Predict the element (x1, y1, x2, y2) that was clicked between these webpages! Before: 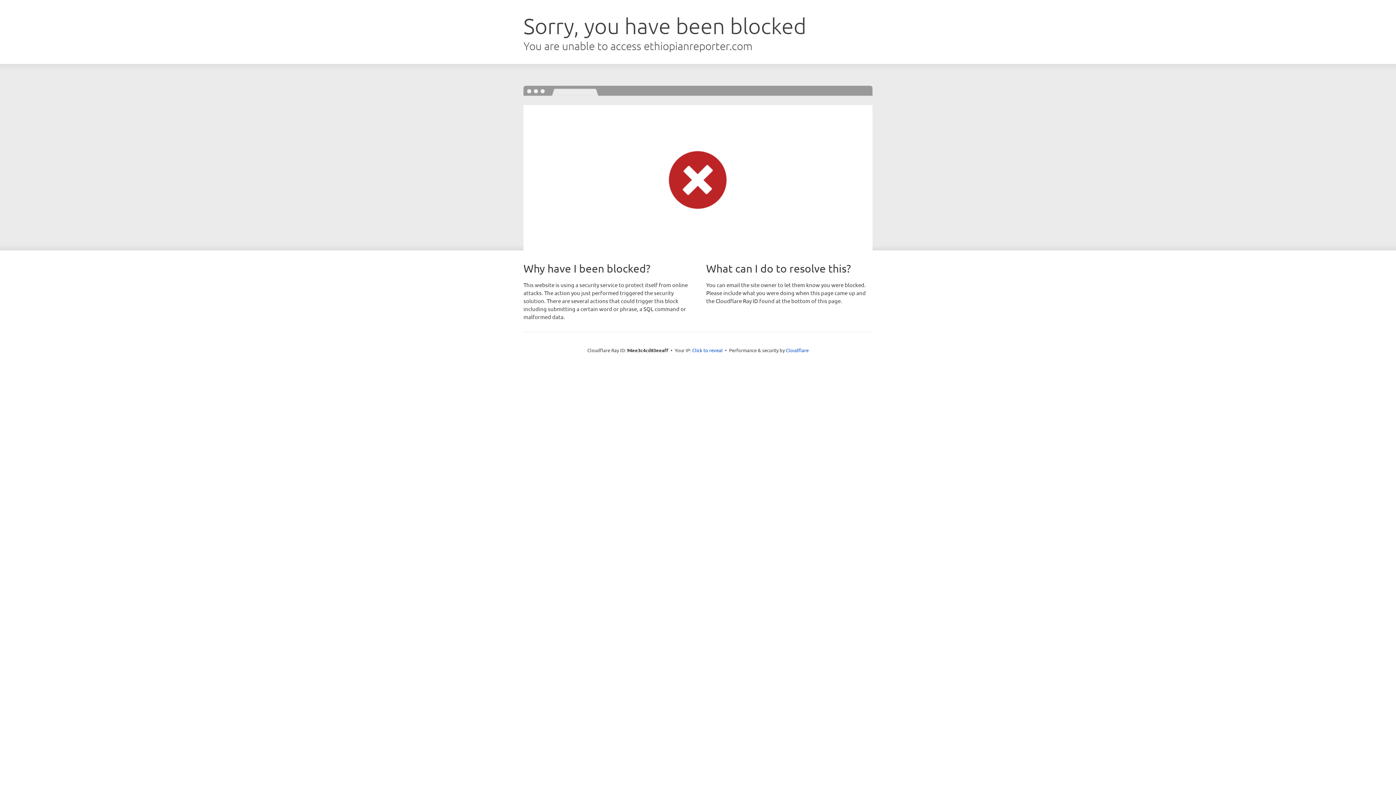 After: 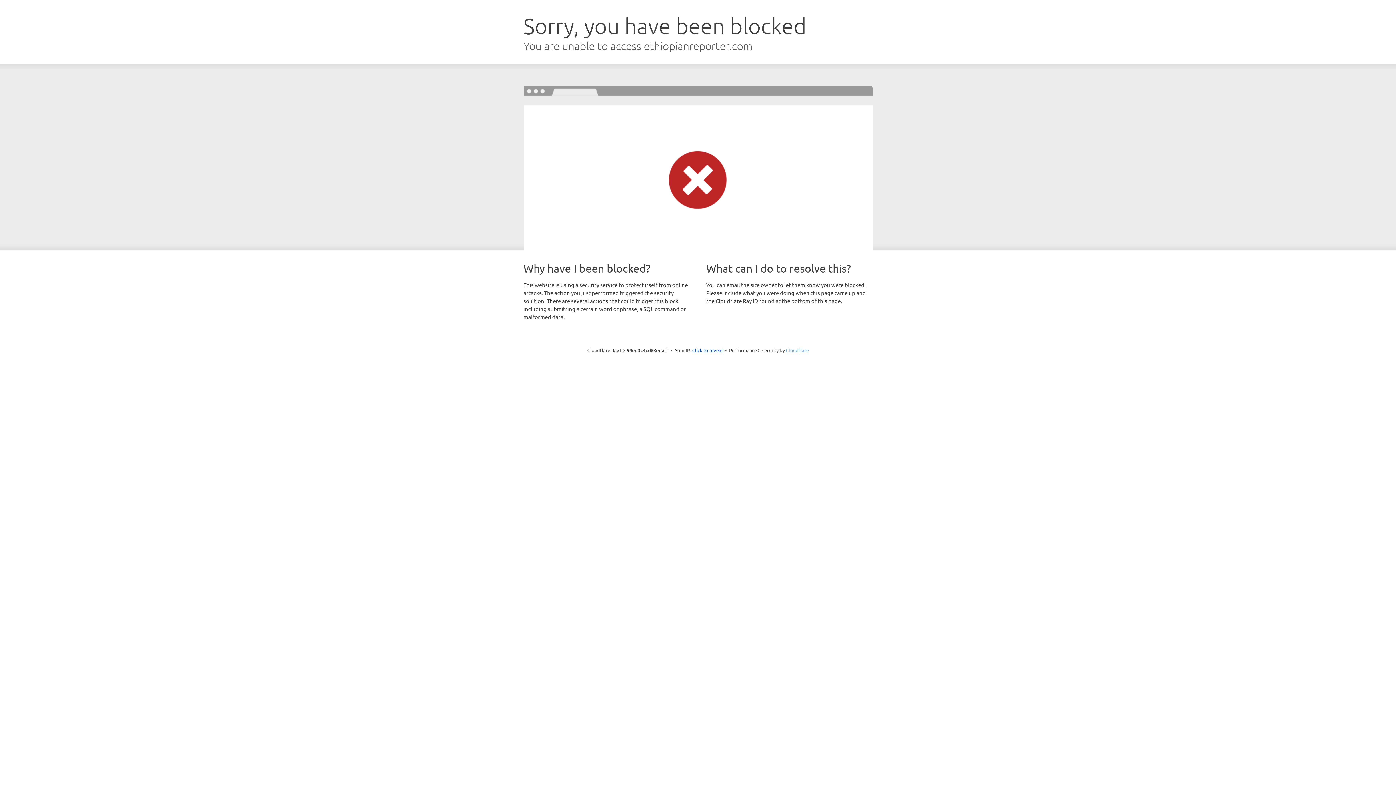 Action: bbox: (786, 347, 808, 353) label: Cloudflare